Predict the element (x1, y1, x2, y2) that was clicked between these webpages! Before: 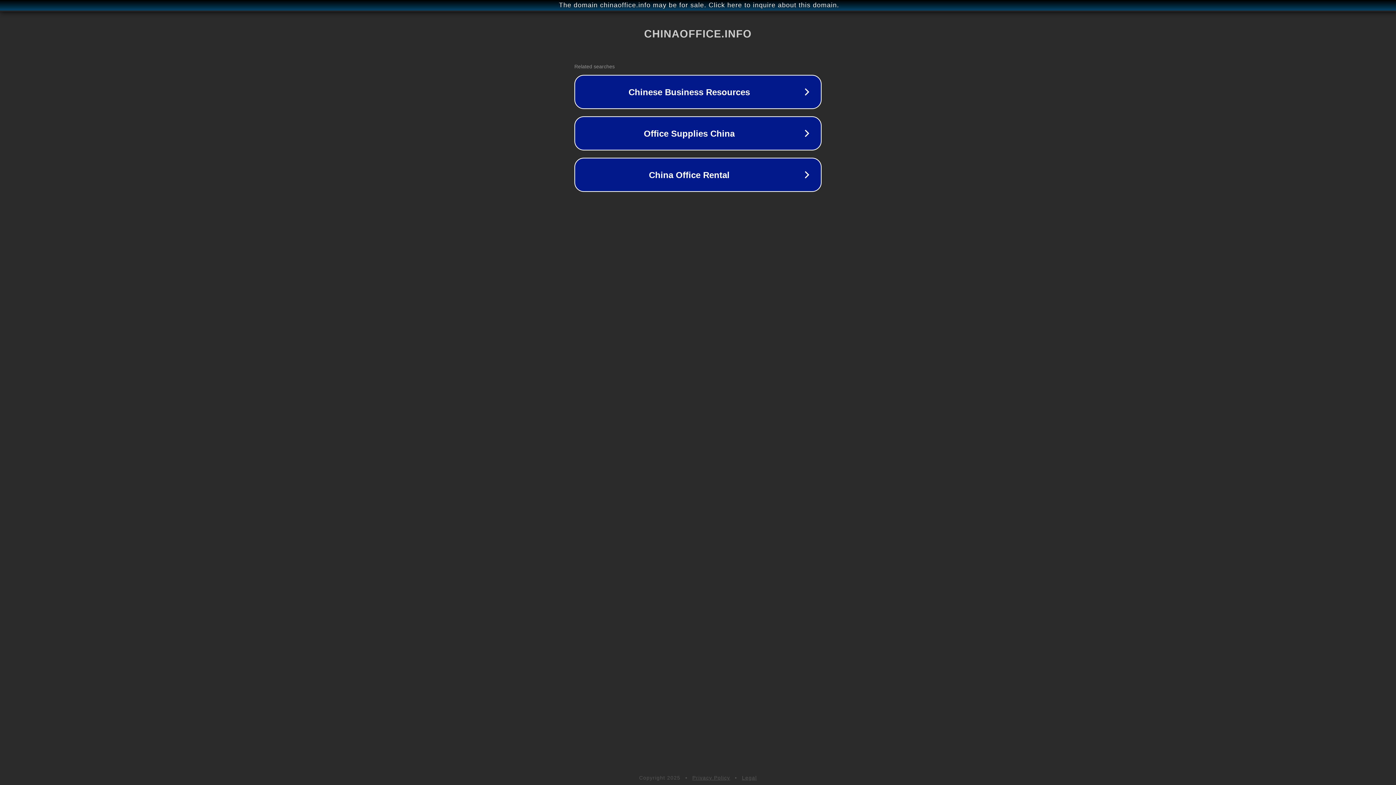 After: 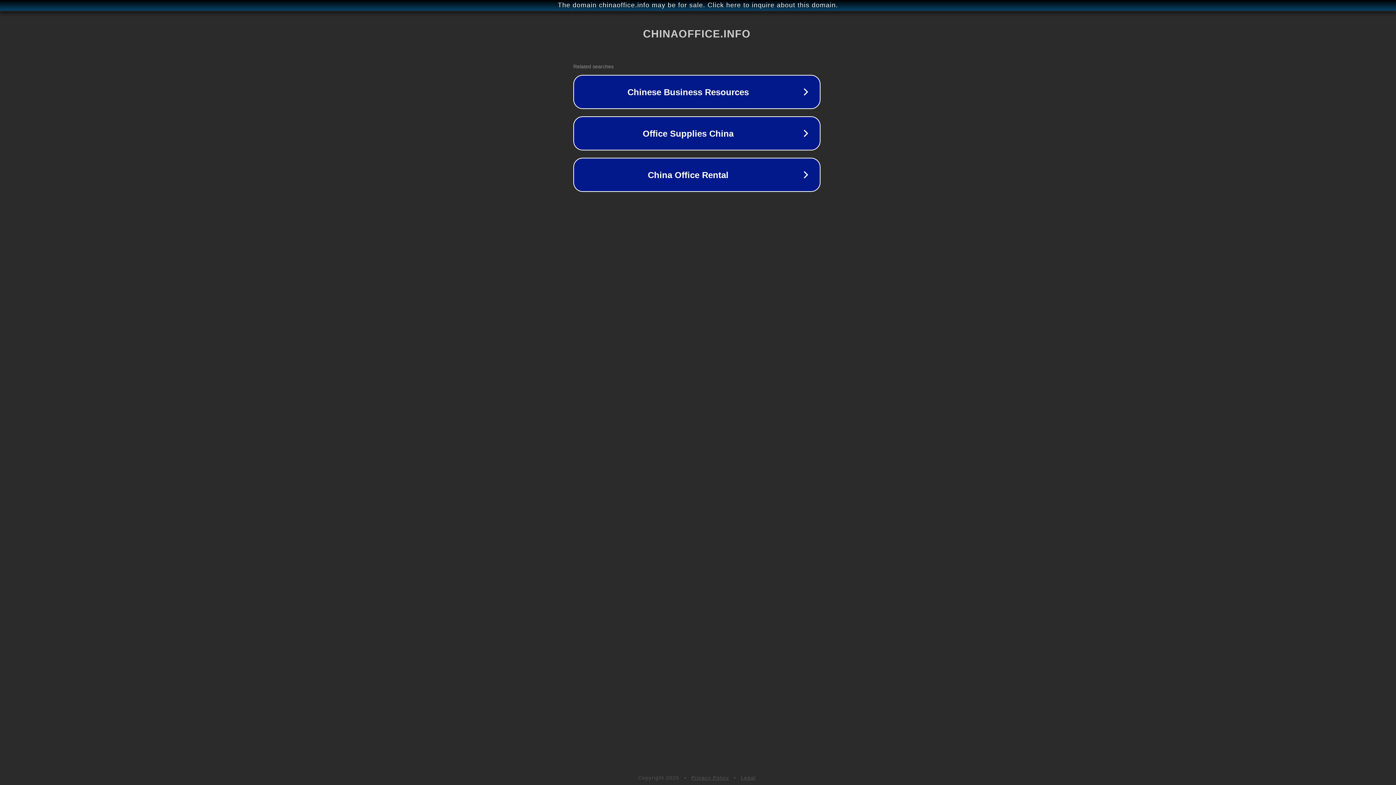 Action: bbox: (1, 1, 1397, 9) label: The domain chinaoffice.info may be for sale. Click here to inquire about this domain.